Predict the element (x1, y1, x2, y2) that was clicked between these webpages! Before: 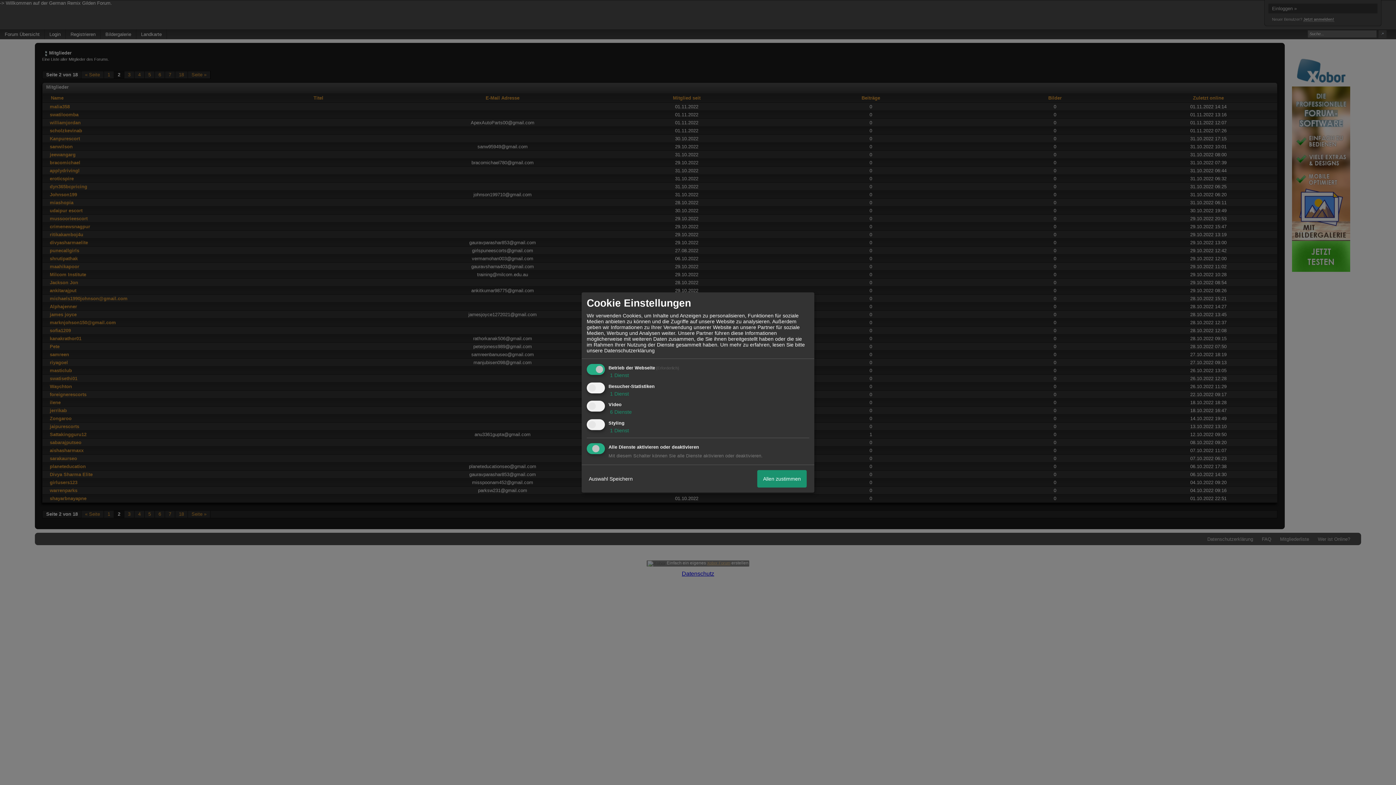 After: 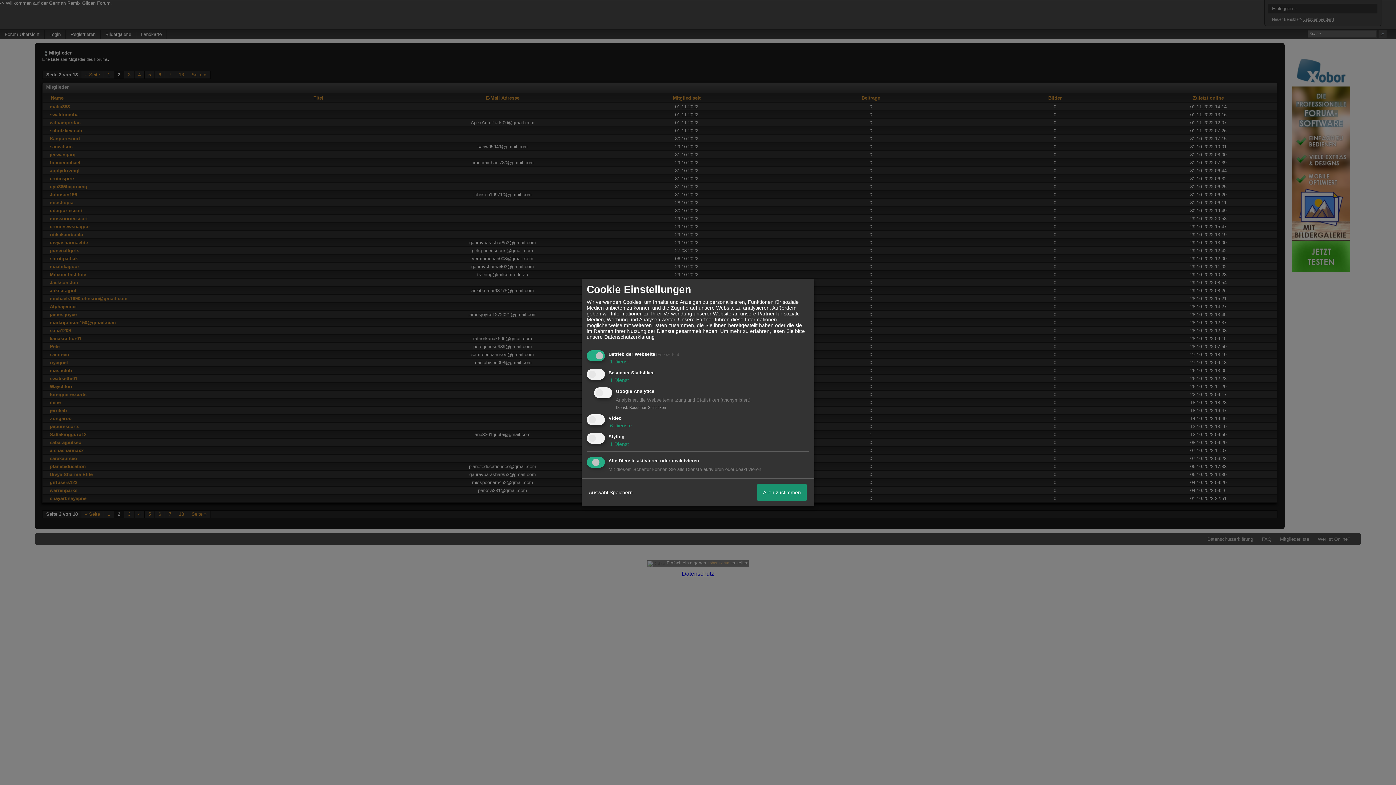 Action: bbox: (608, 390, 629, 396) label:  1 Dienst